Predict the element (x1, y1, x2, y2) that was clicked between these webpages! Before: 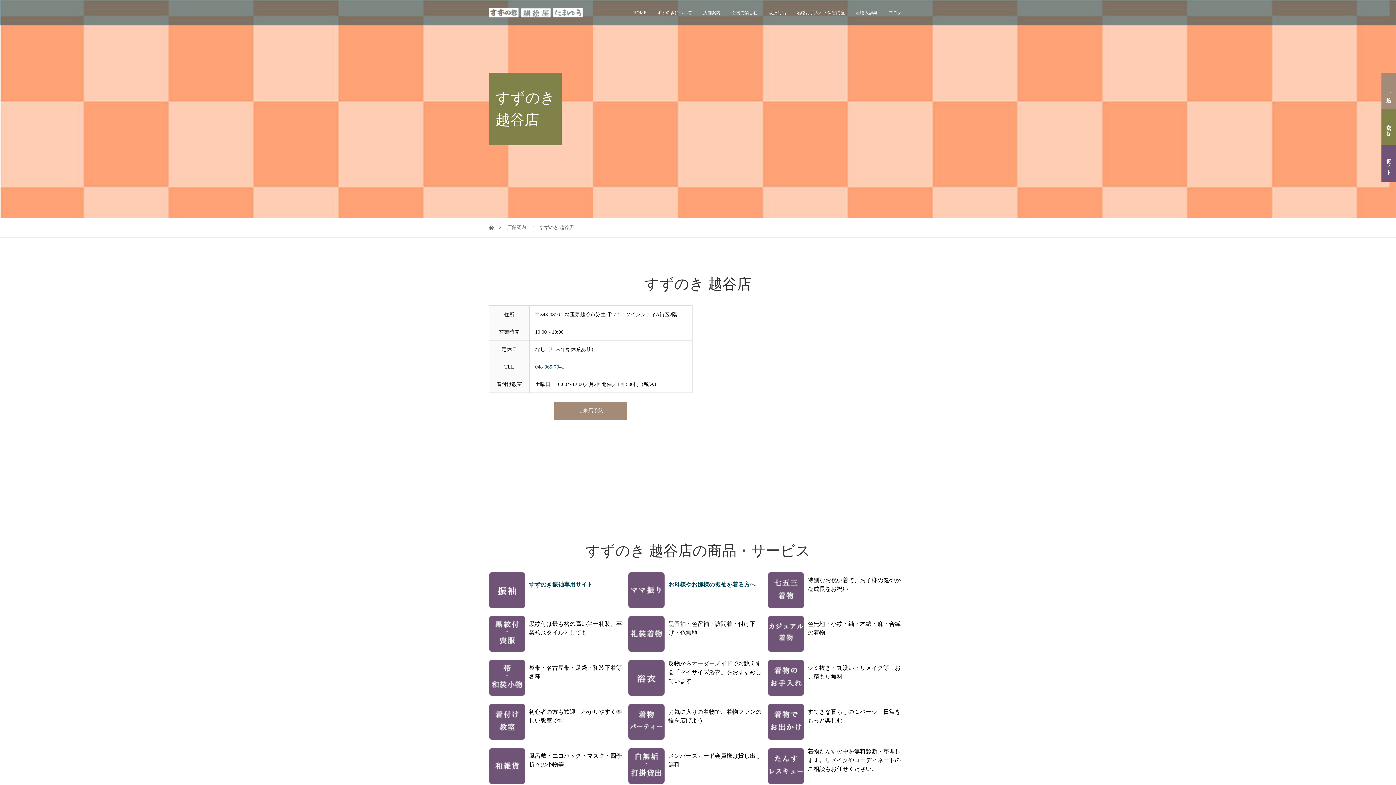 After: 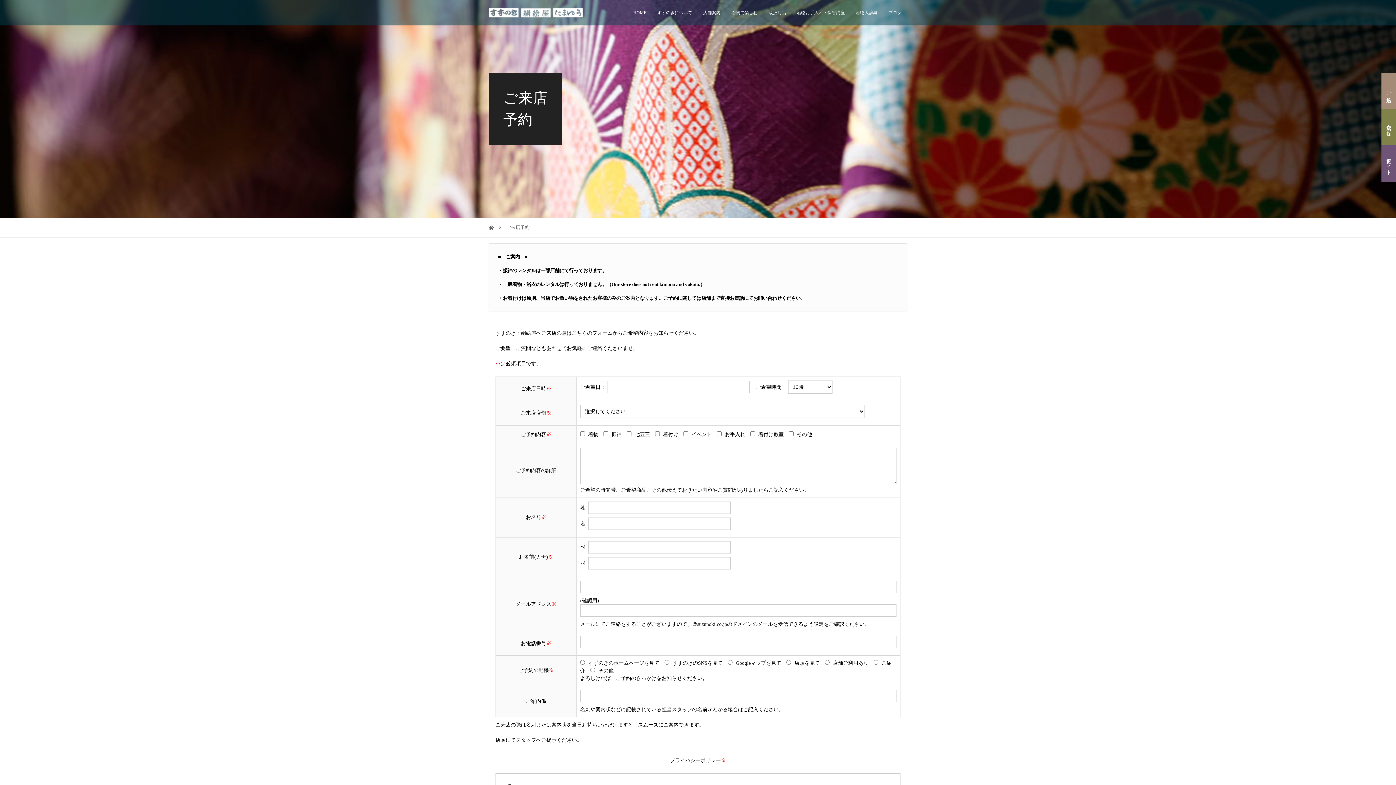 Action: label: ご来店予約 bbox: (1381, 72, 1396, 109)